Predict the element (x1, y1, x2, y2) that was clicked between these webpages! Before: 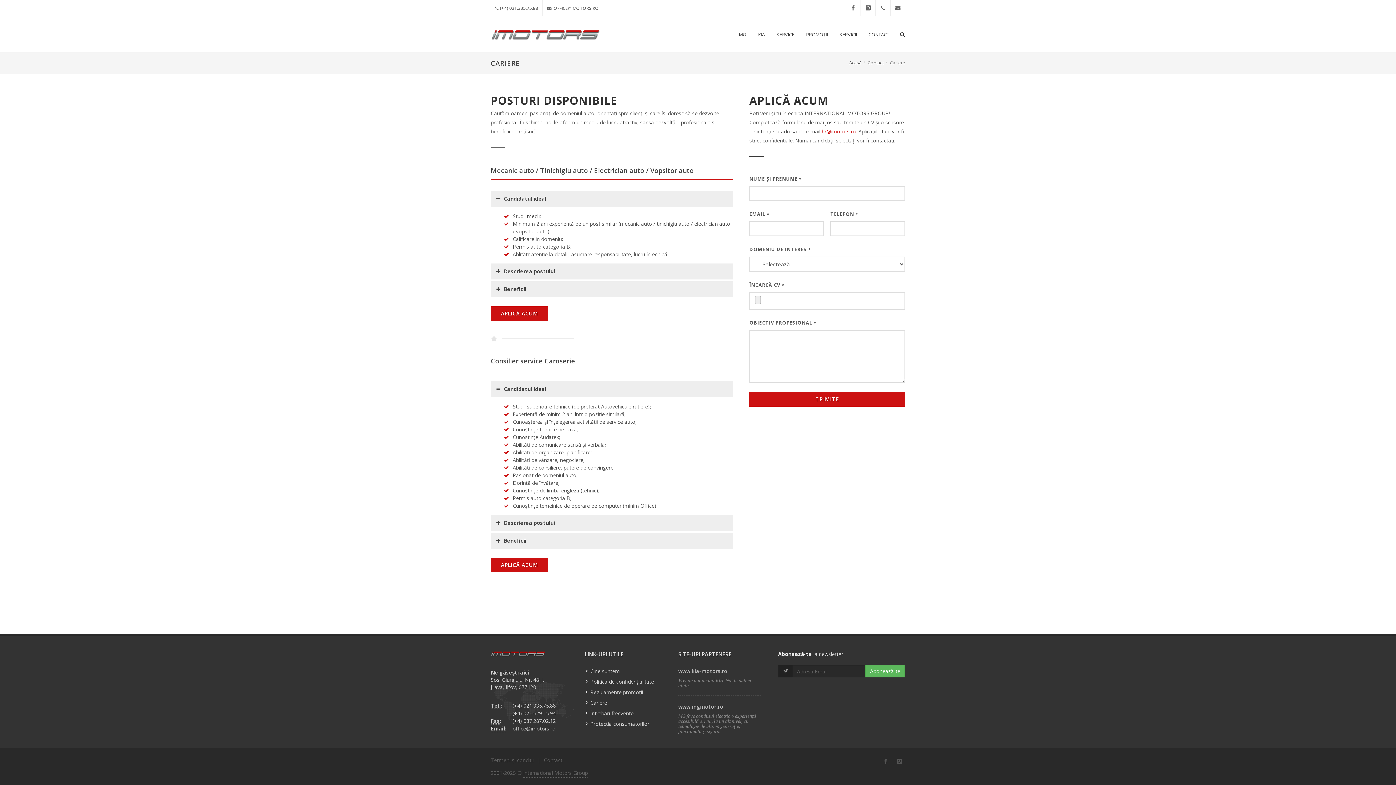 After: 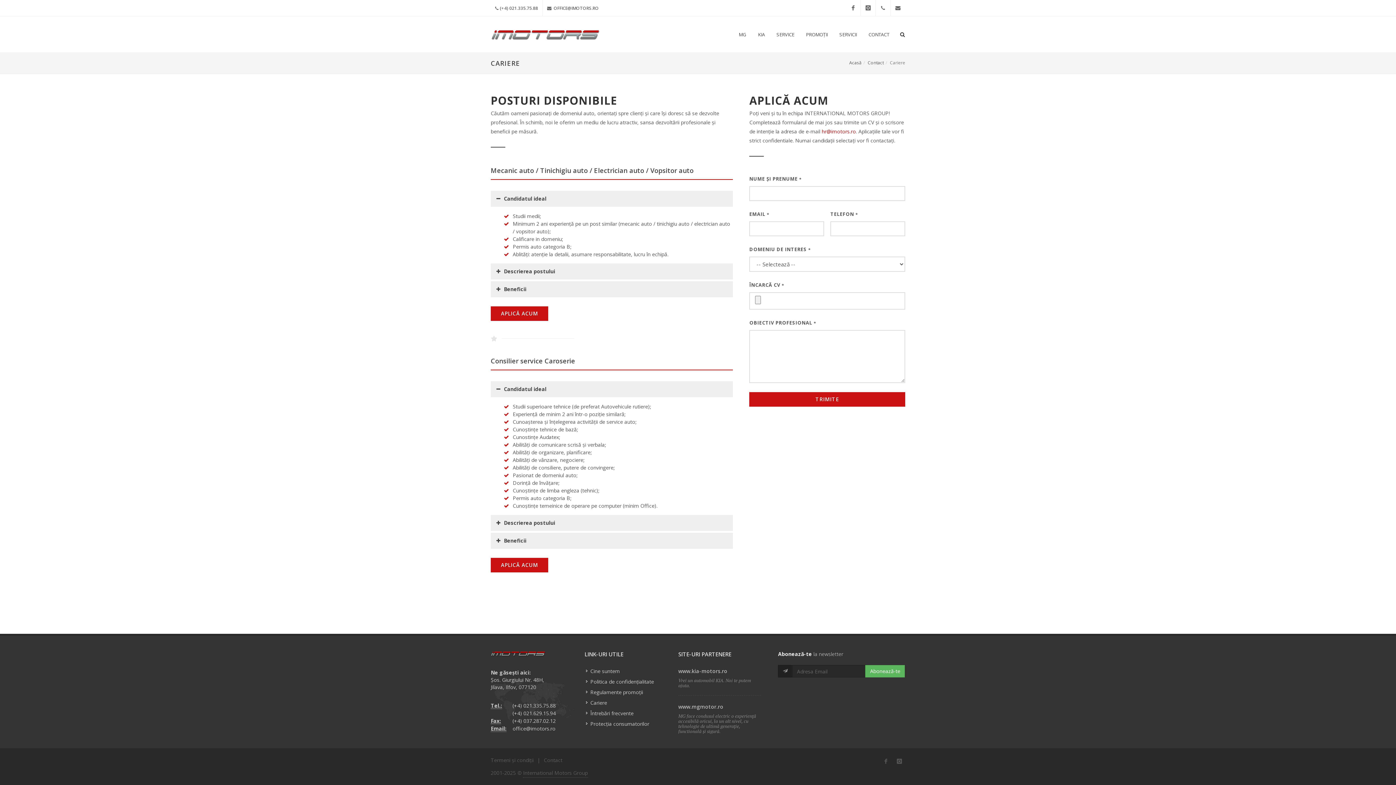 Action: bbox: (586, 699, 608, 706) label: Cariere